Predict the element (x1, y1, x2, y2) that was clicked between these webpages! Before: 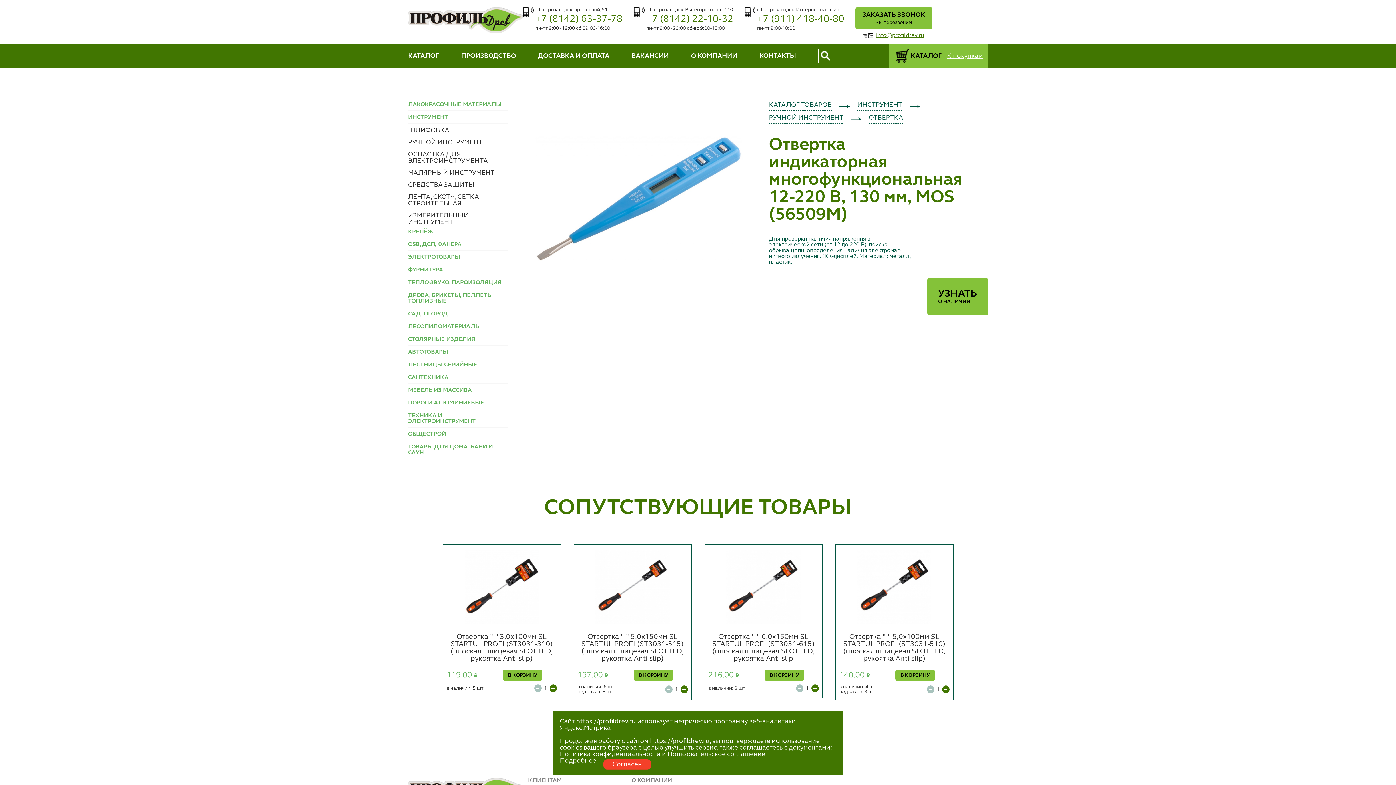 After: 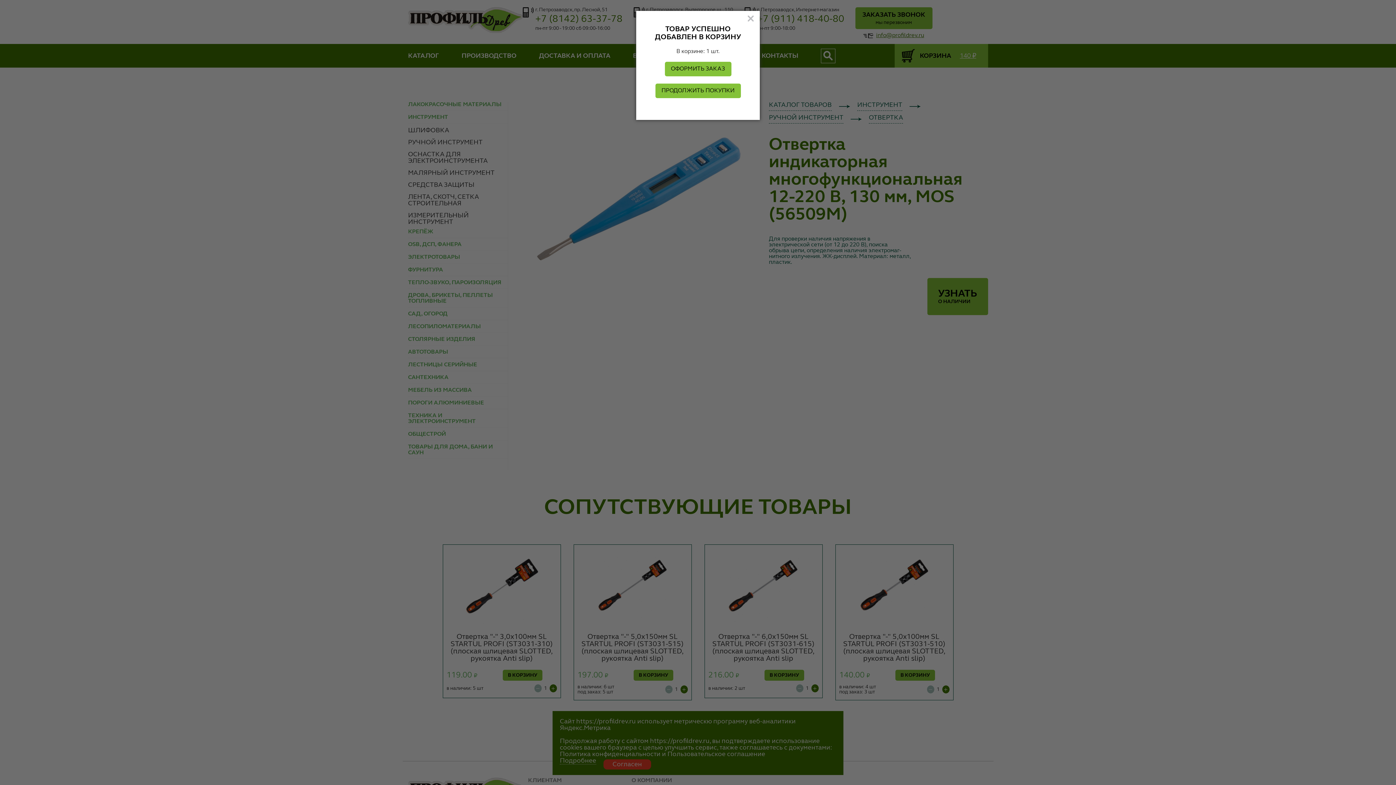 Action: bbox: (895, 670, 935, 681) label: В КОРЗИНУ